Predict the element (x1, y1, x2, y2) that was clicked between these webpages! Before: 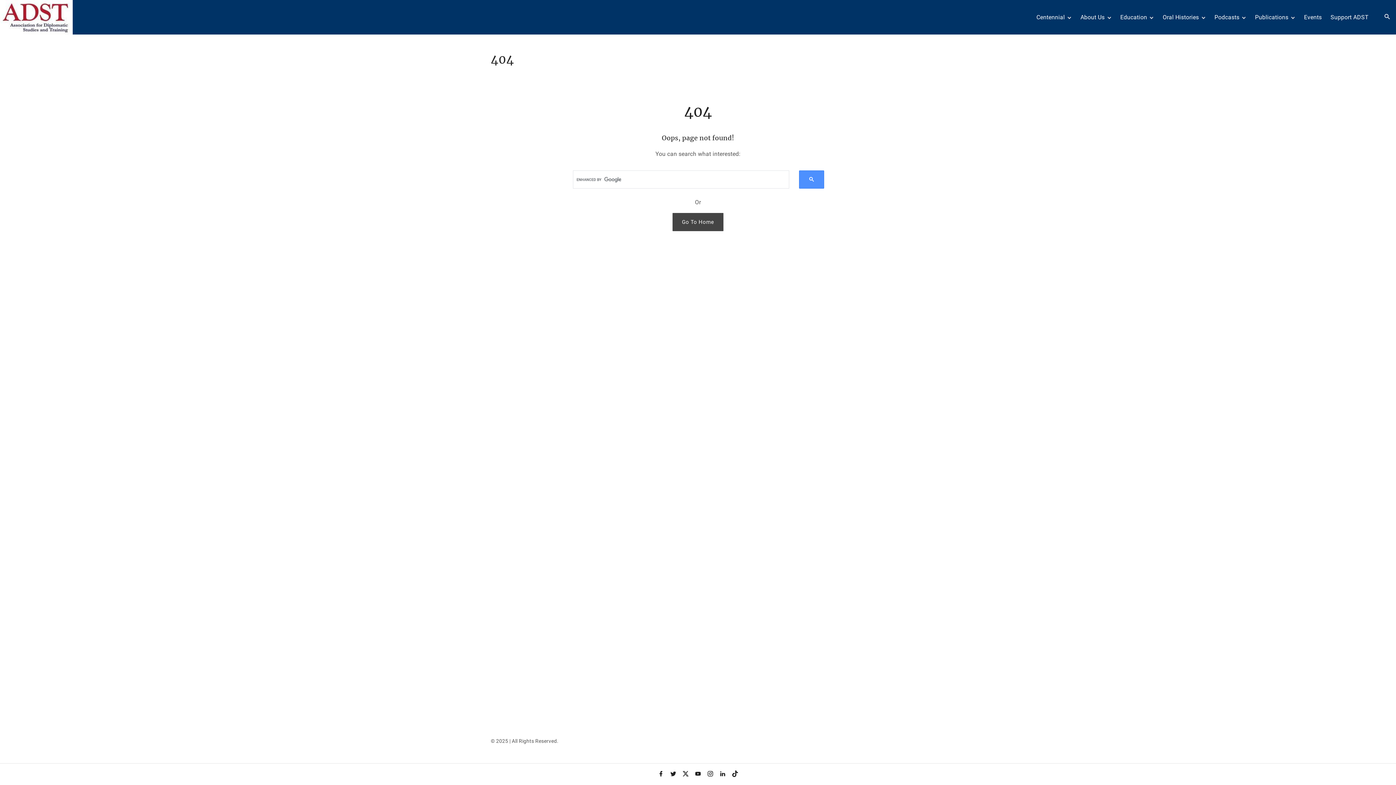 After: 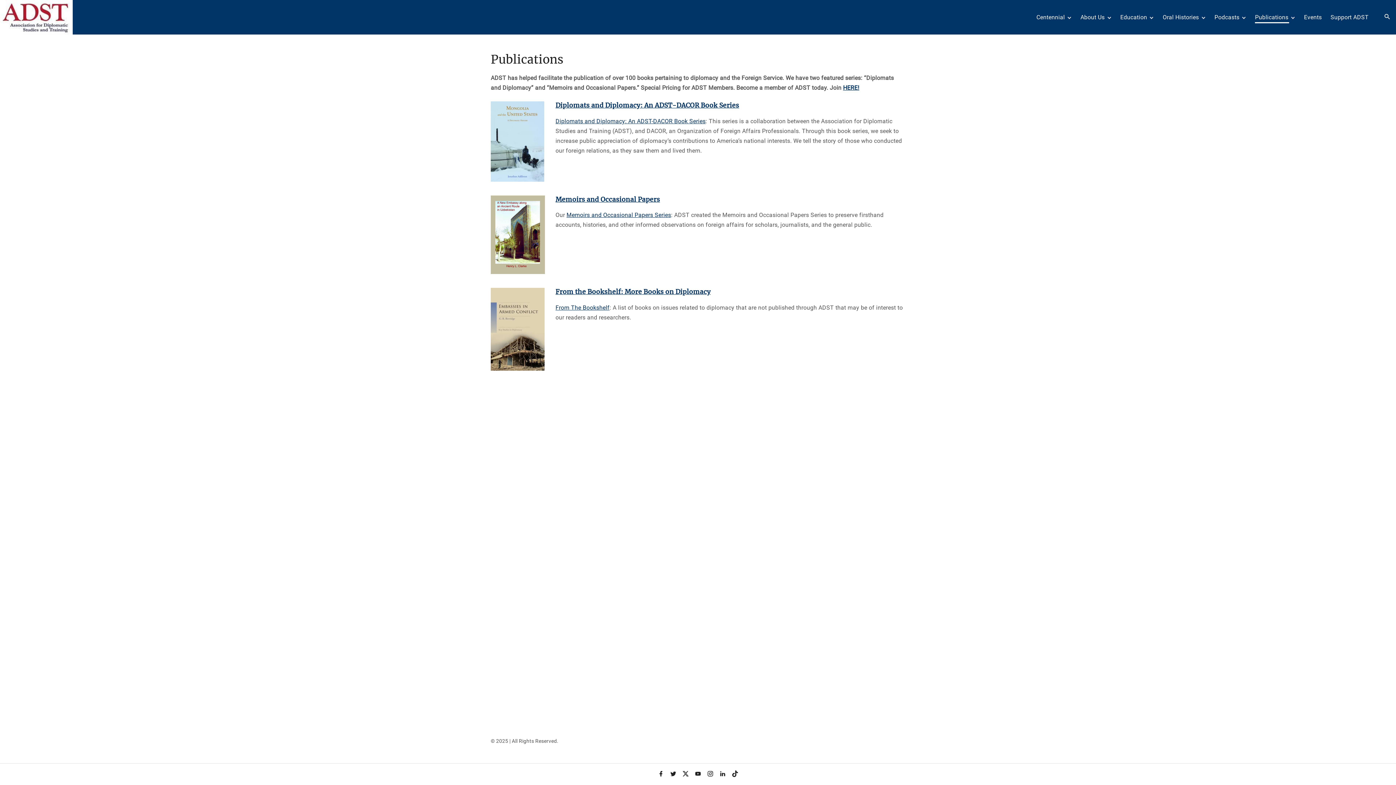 Action: label: Publications bbox: (1255, 11, 1289, 23)